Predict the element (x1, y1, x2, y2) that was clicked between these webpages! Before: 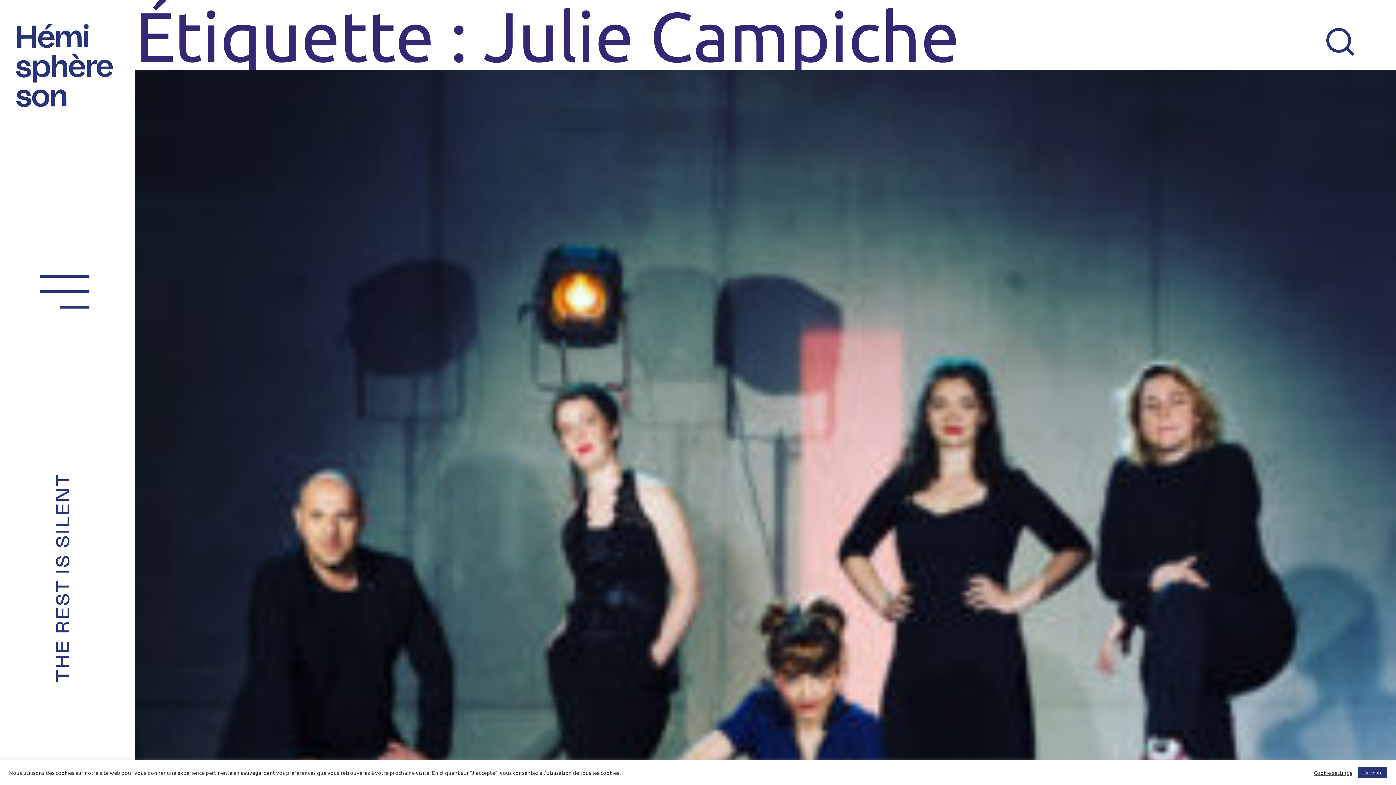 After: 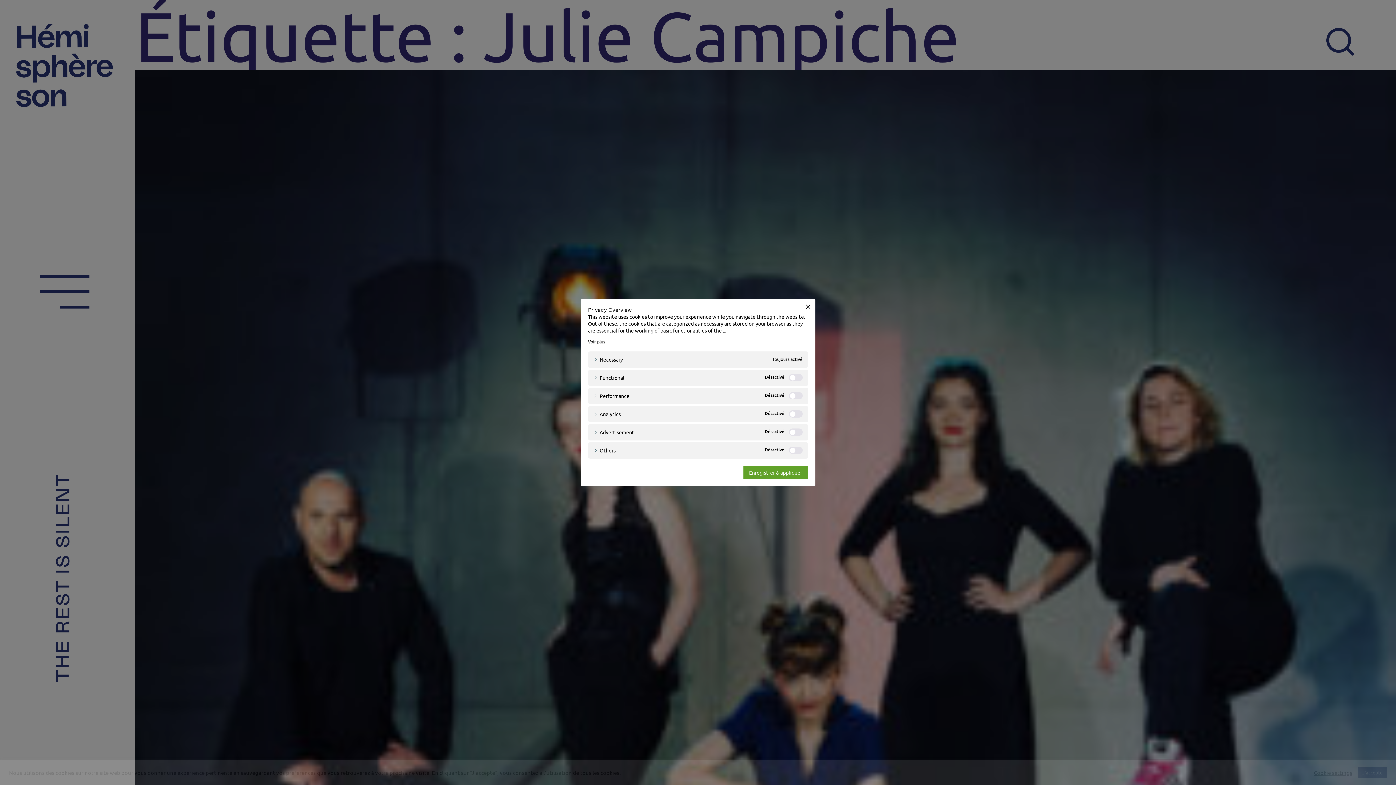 Action: label: Cookie settings bbox: (1314, 769, 1352, 776)